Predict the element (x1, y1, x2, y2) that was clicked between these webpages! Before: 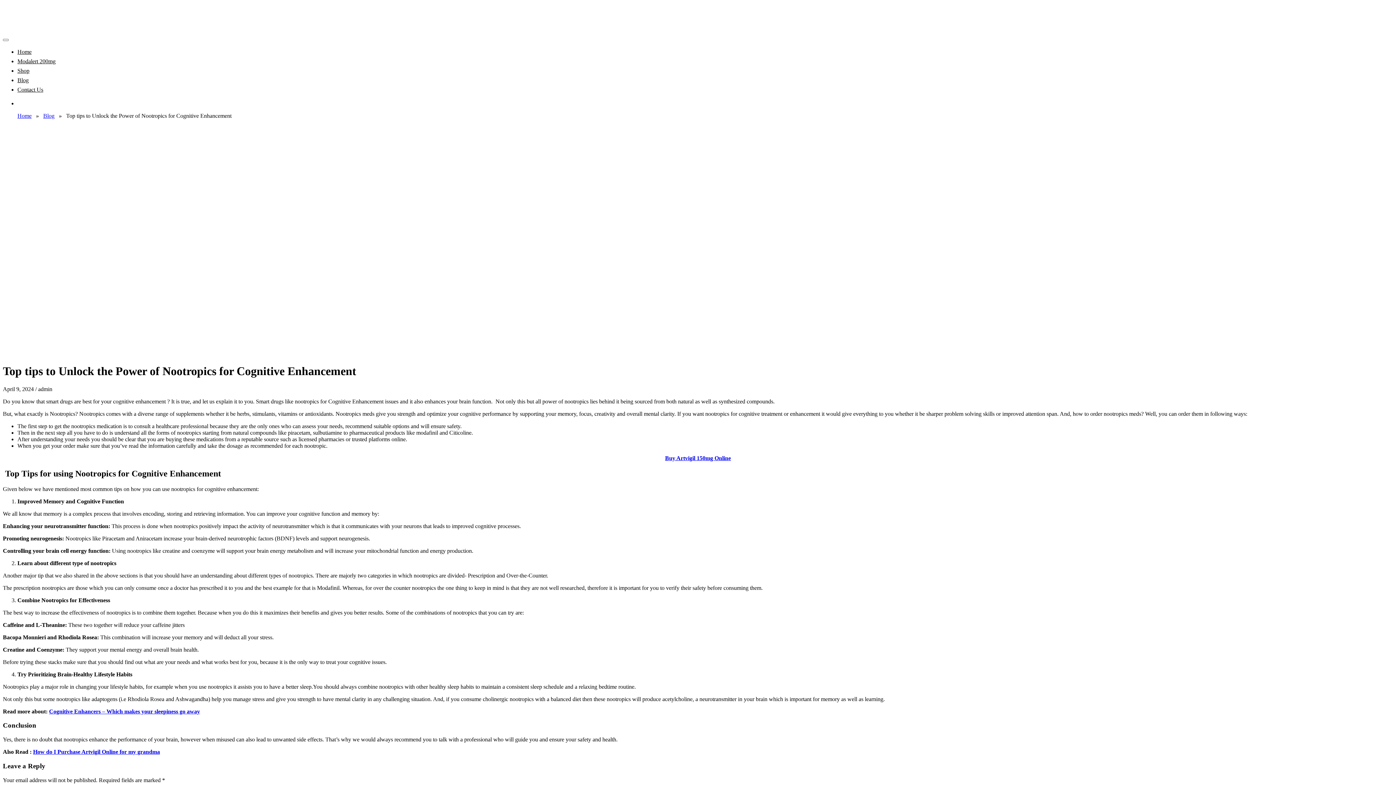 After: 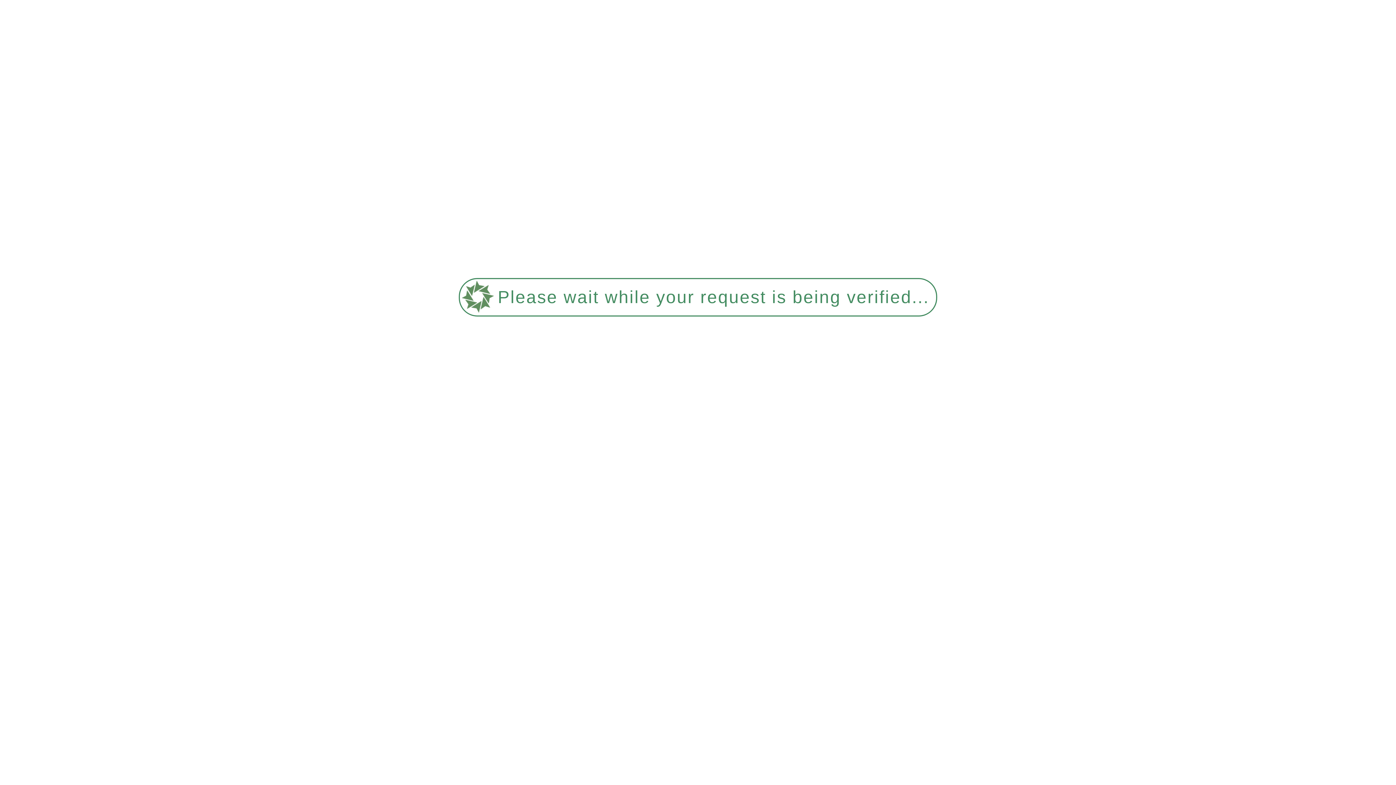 Action: bbox: (33, 749, 160, 755) label: How do I Purchase Artvigil Online for my grandma